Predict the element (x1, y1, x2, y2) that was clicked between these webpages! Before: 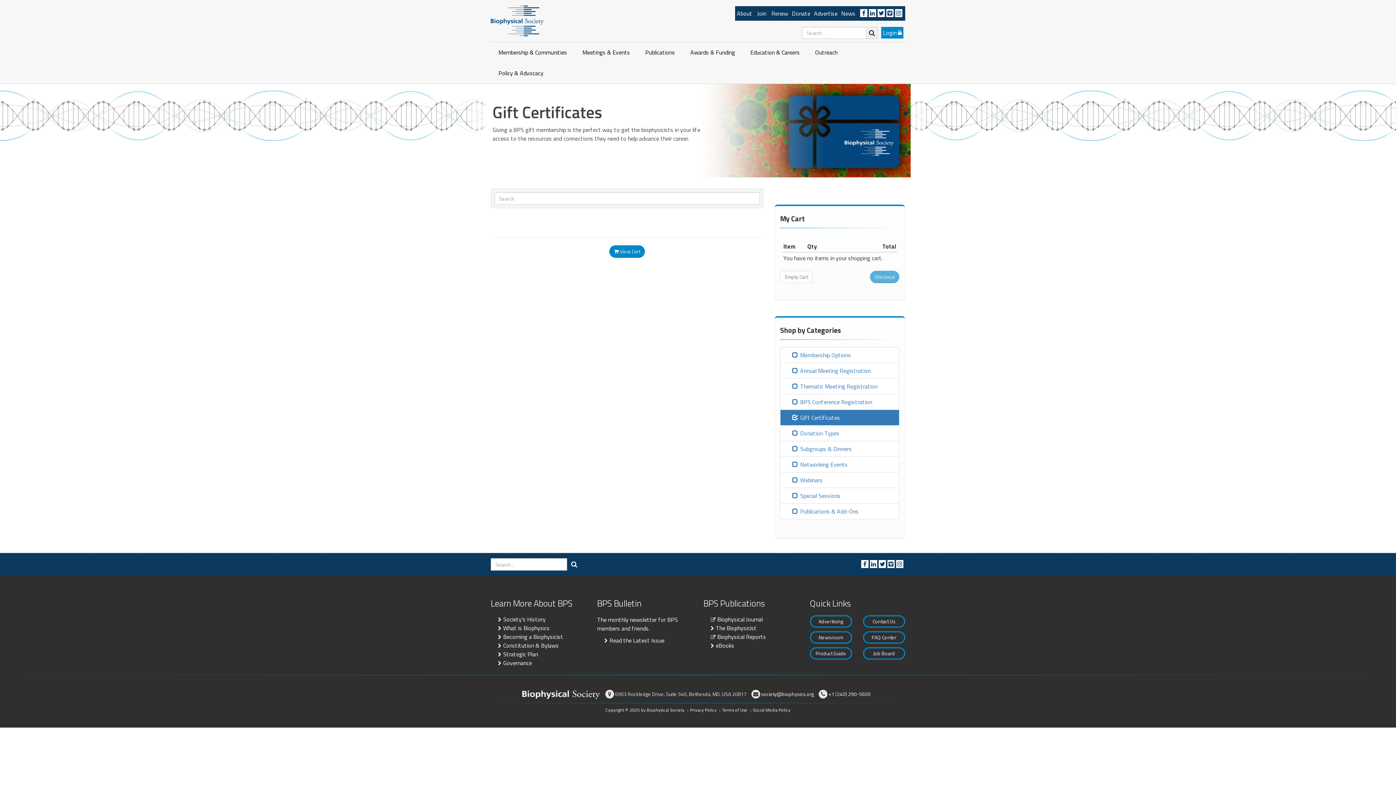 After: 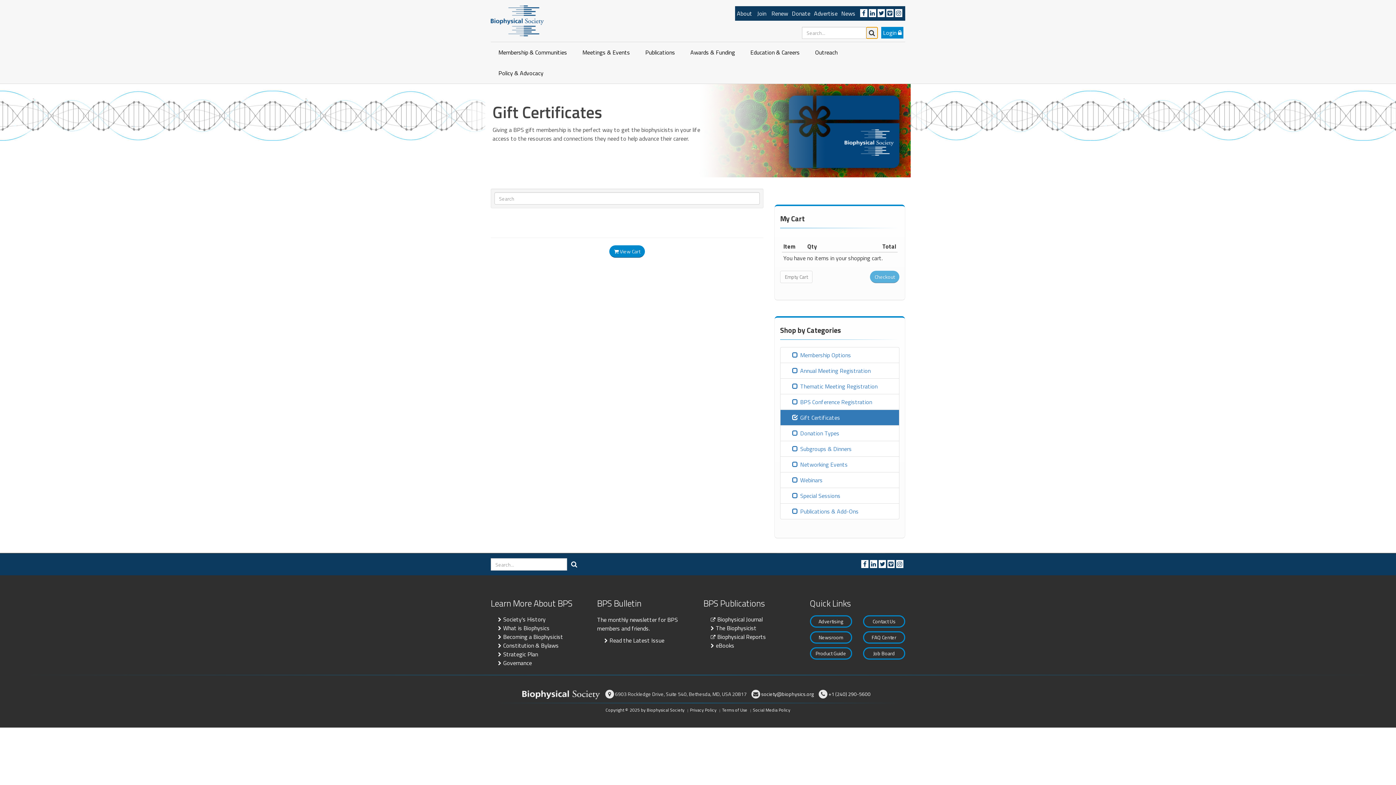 Action: bbox: (866, 26, 878, 38)